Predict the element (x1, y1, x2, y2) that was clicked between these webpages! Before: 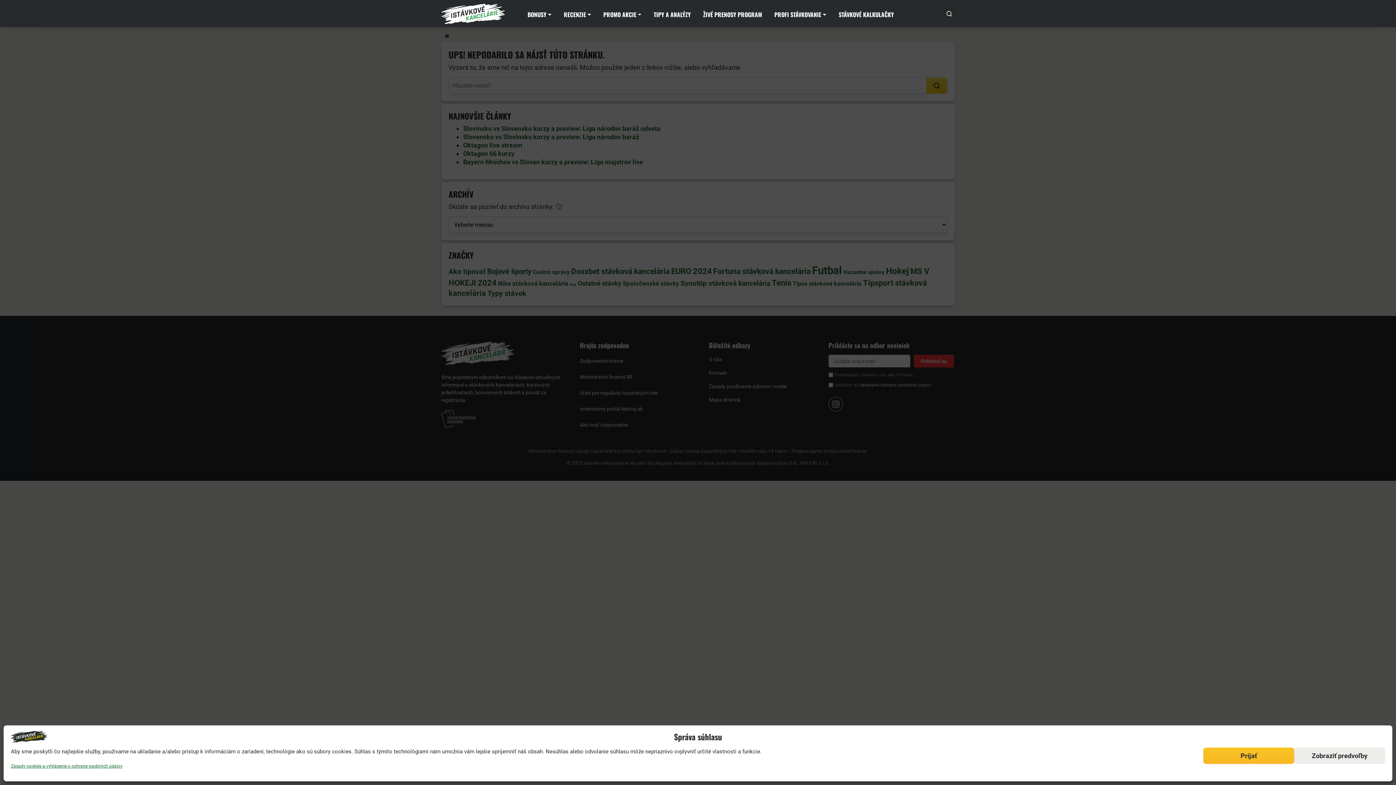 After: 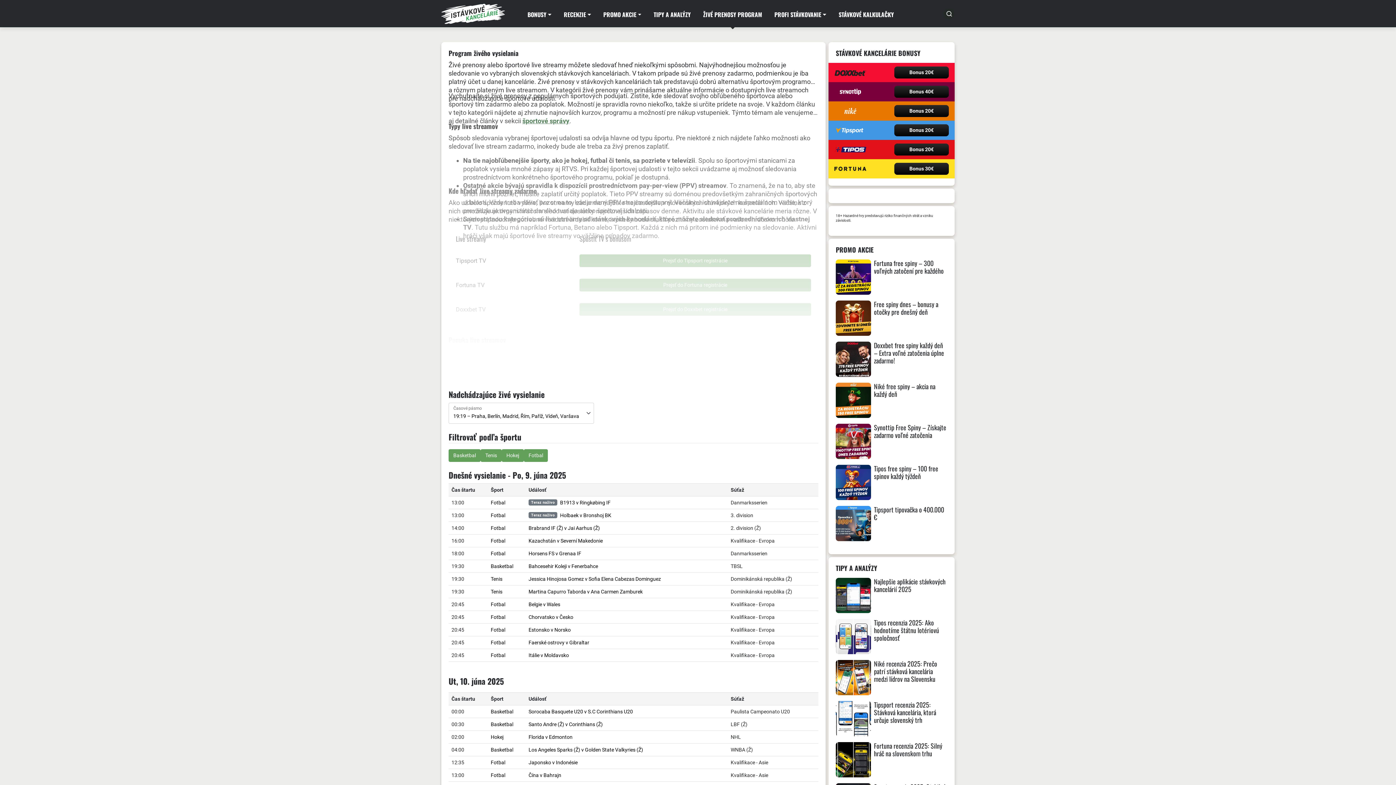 Action: label: ŽIVÉ PRENOSY PROGRAM bbox: (697, 2, 768, 24)